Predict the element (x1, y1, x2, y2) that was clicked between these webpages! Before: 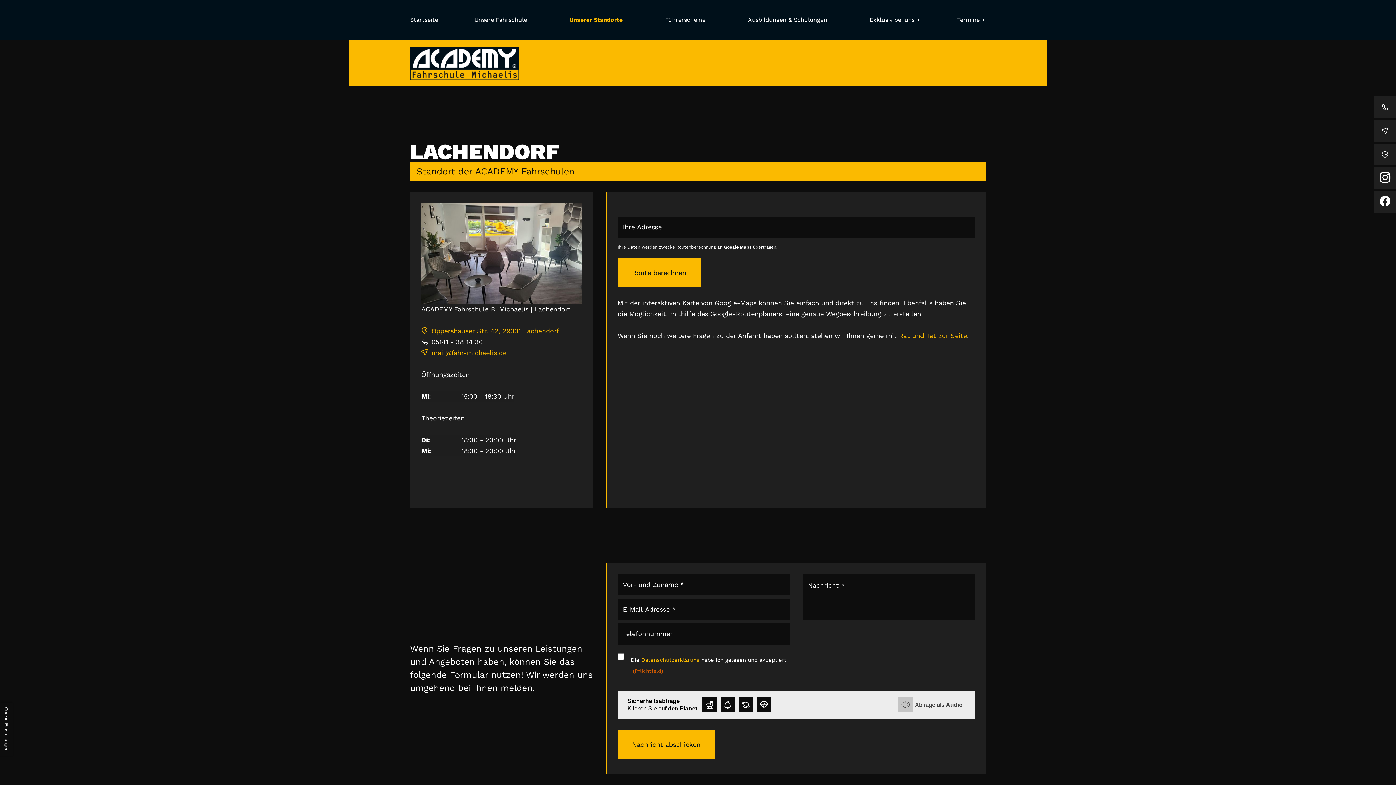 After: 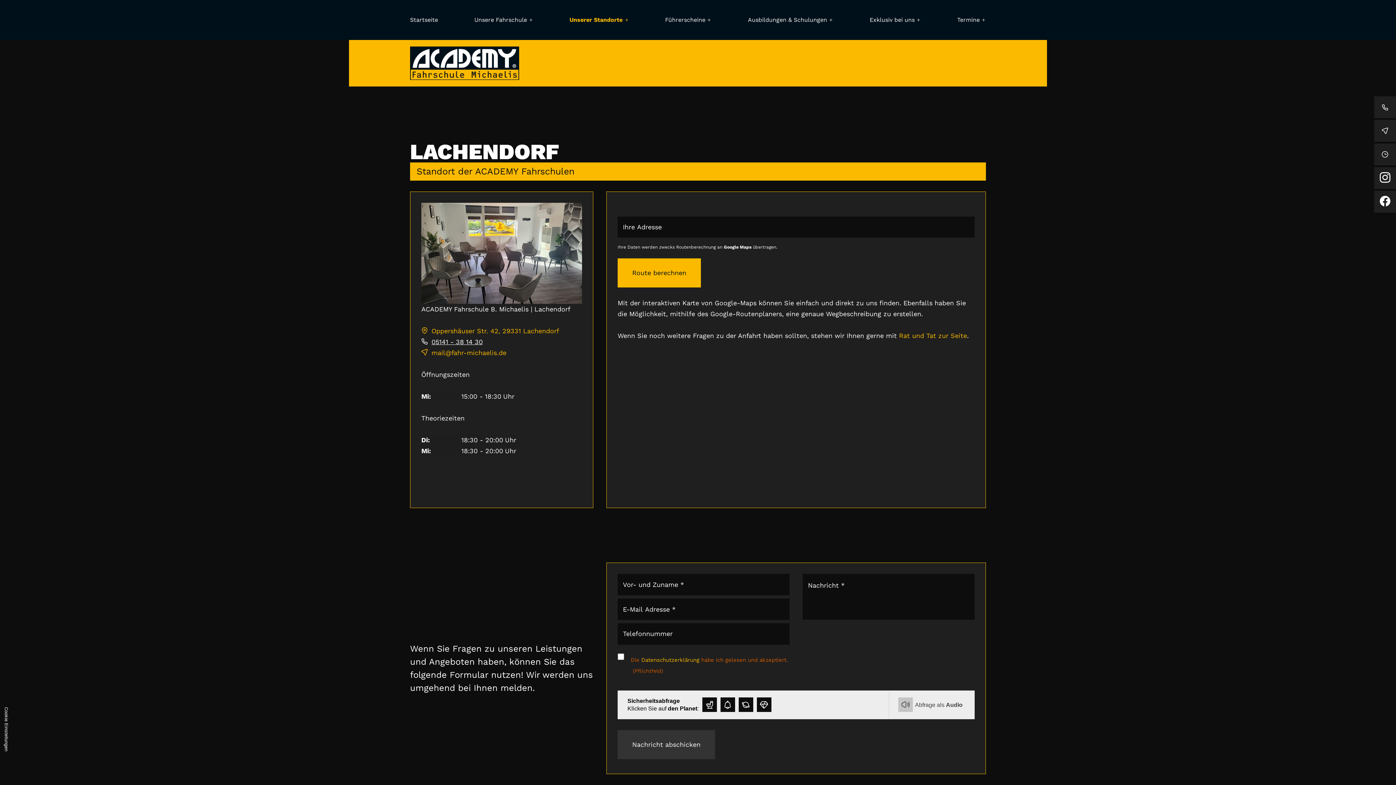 Action: bbox: (617, 730, 715, 759) label: Nachricht abschicken